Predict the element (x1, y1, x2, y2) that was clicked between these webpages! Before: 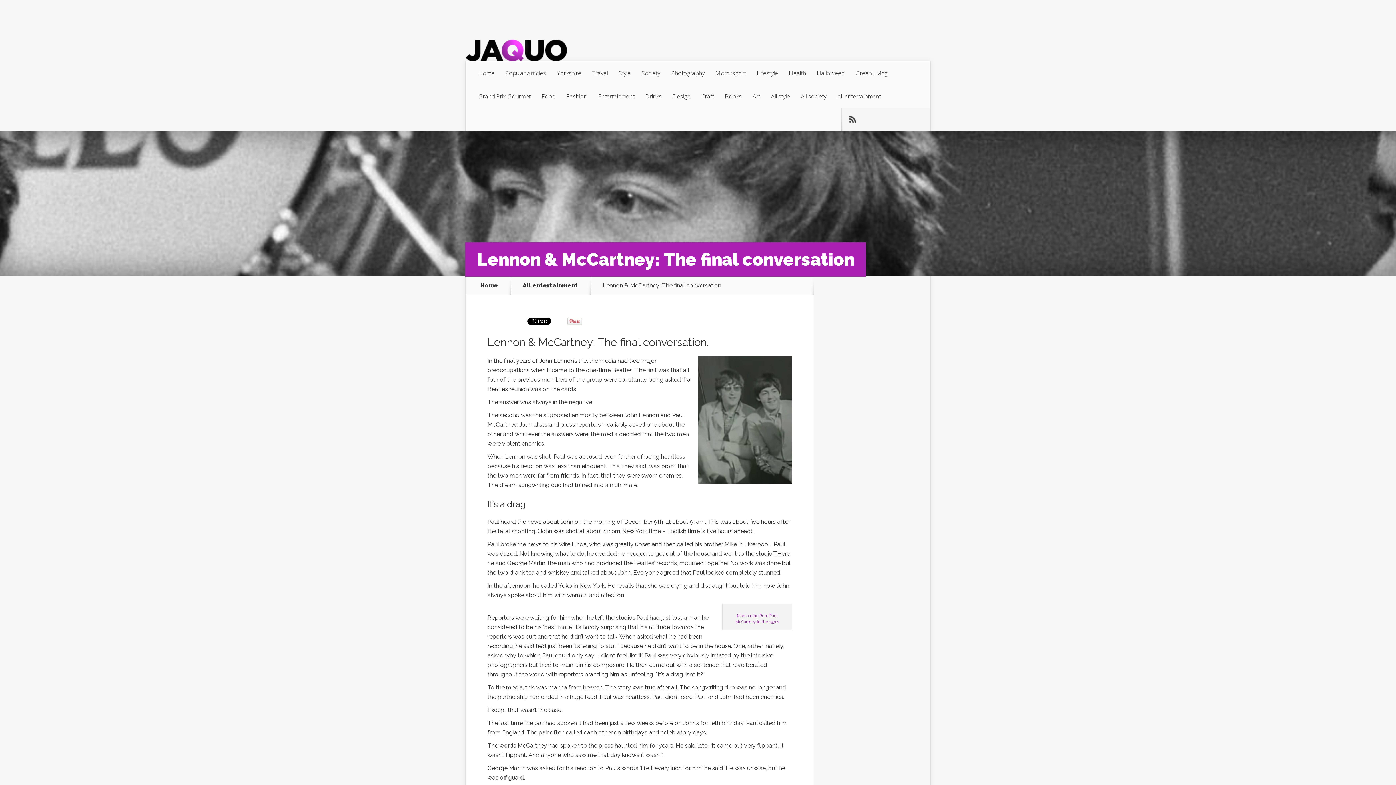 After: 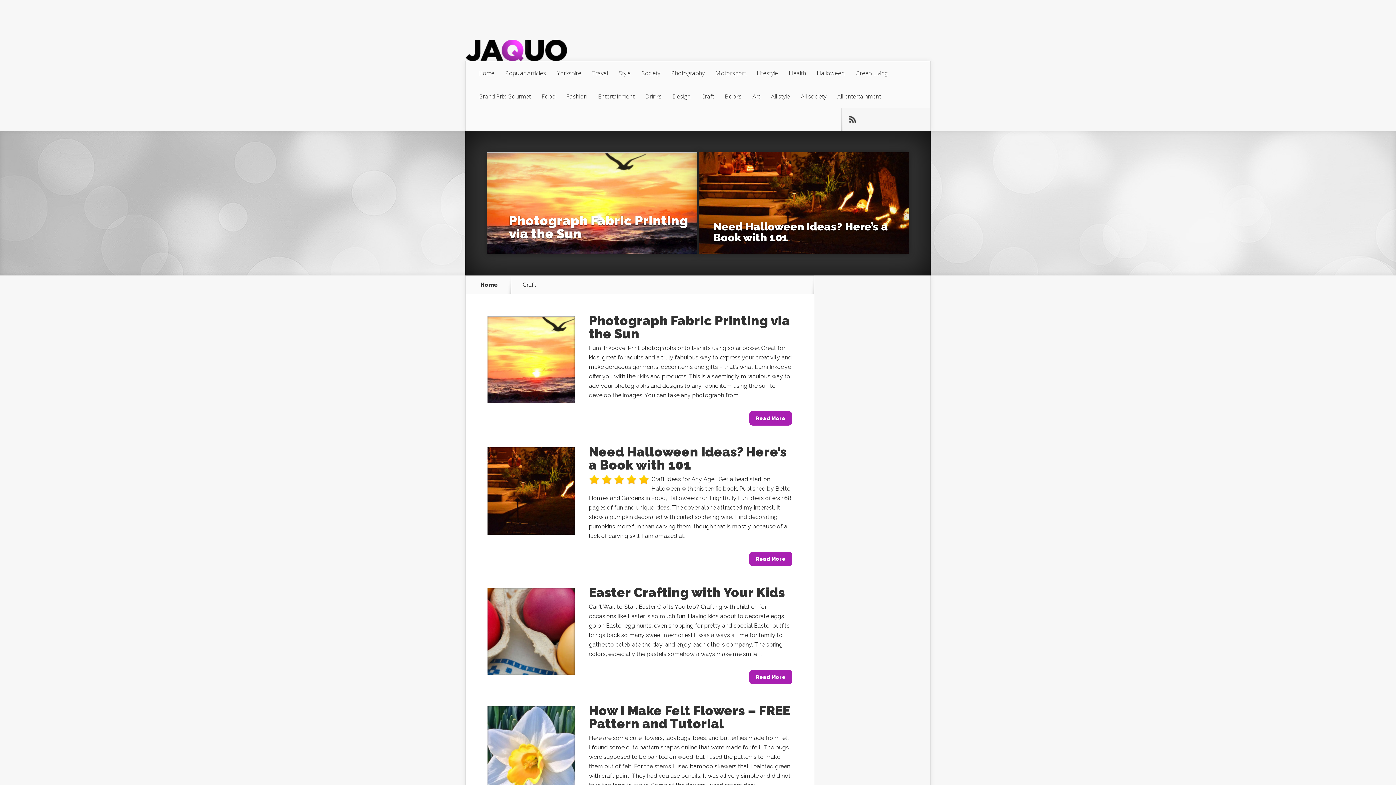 Action: label: Craft bbox: (696, 84, 719, 108)